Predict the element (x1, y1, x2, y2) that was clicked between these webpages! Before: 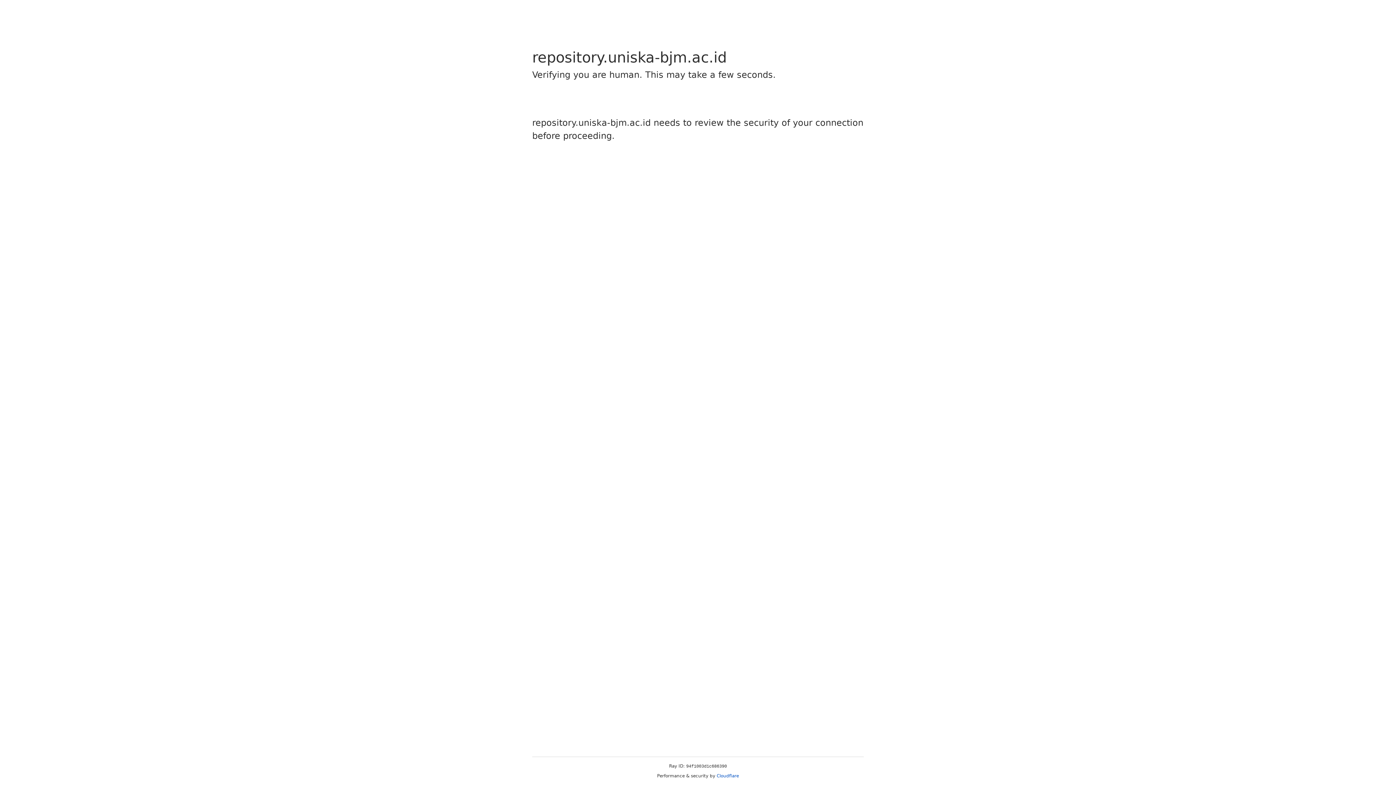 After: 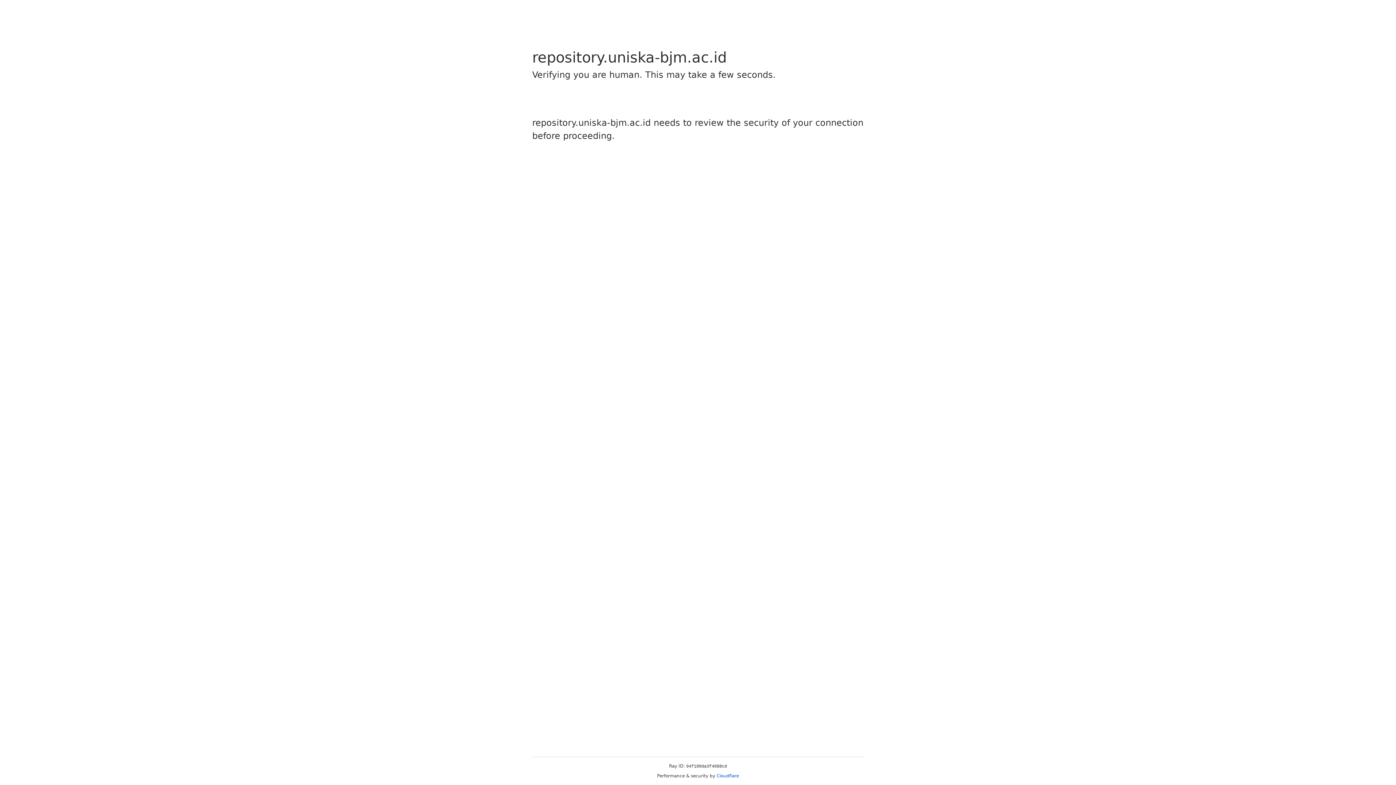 Action: bbox: (716, 773, 739, 778) label: Cloudflare